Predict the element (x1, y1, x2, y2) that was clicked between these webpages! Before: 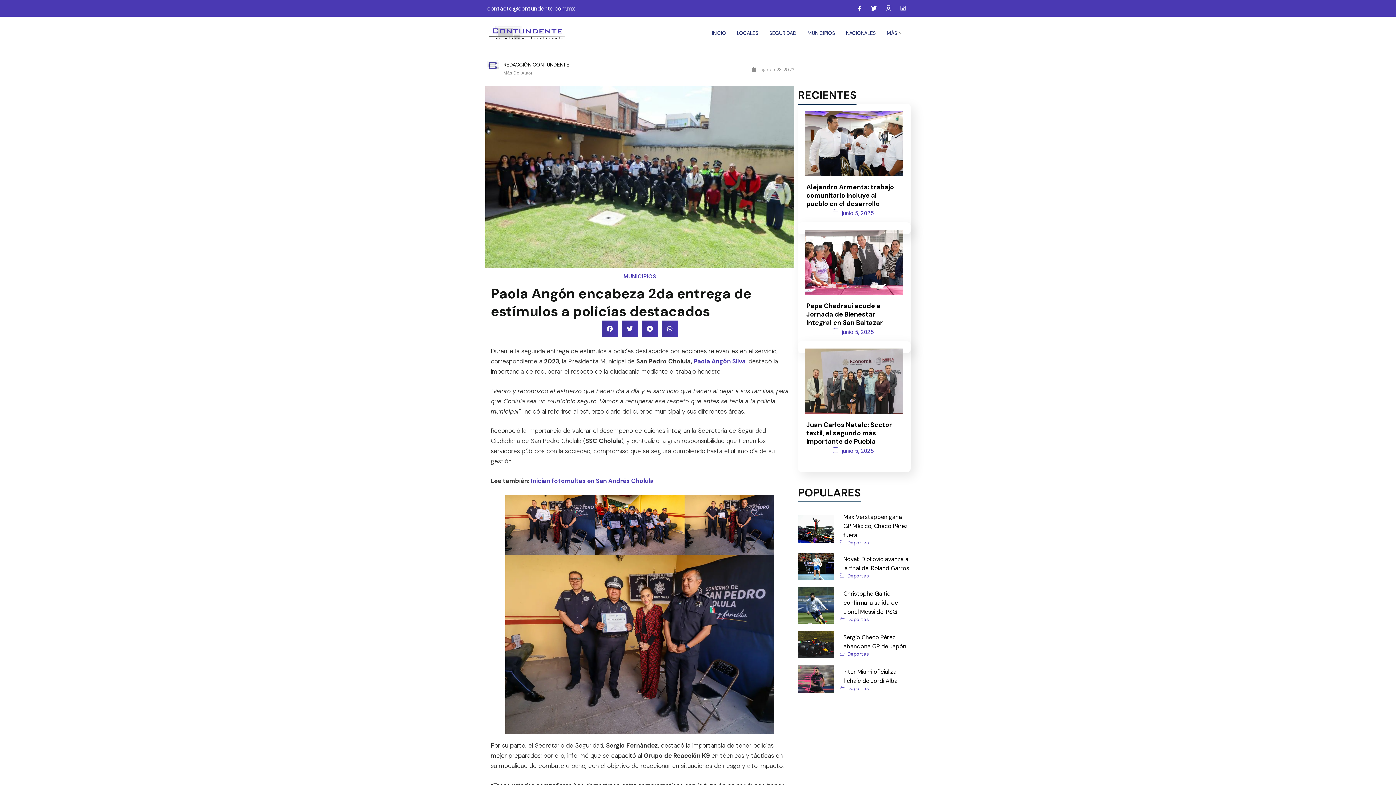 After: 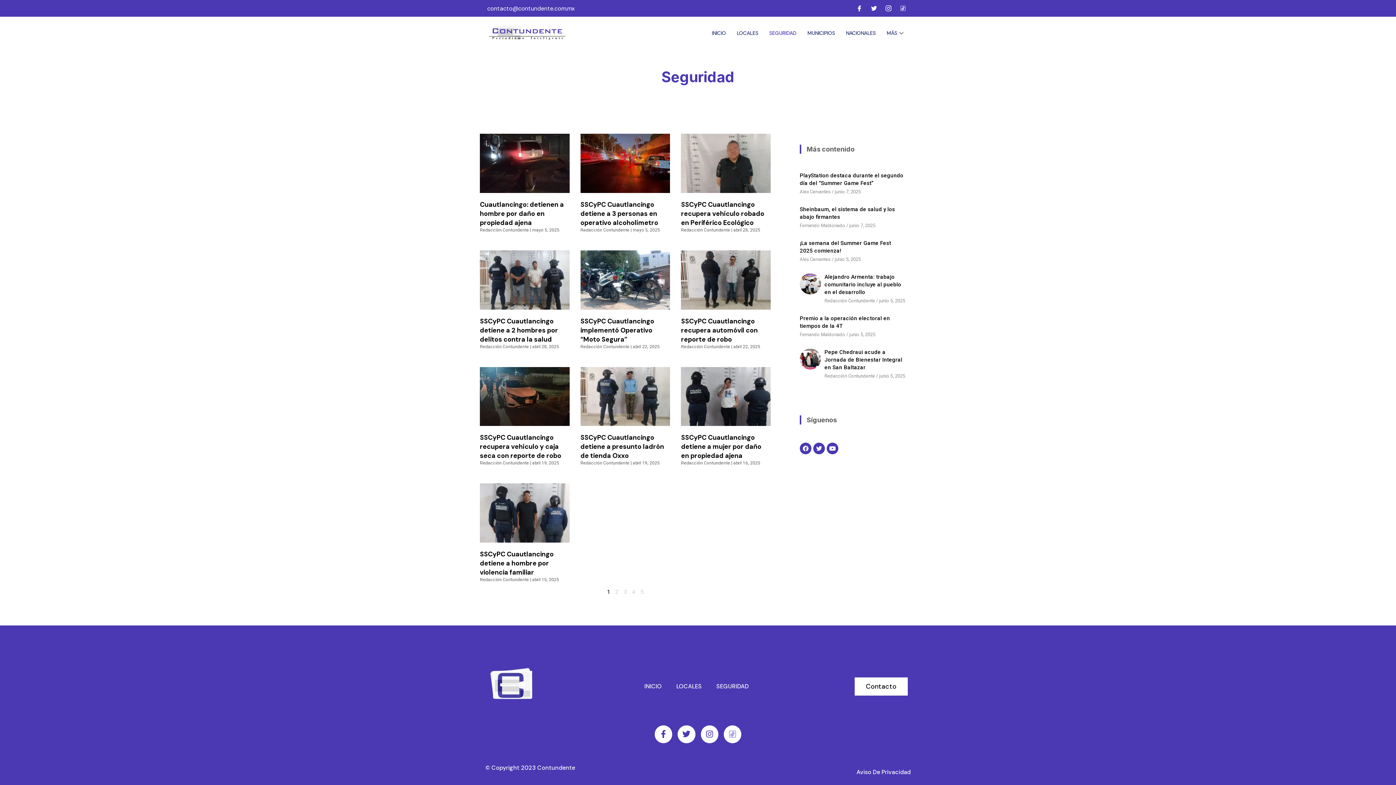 Action: bbox: (764, 20, 802, 45) label: SEGURIDAD